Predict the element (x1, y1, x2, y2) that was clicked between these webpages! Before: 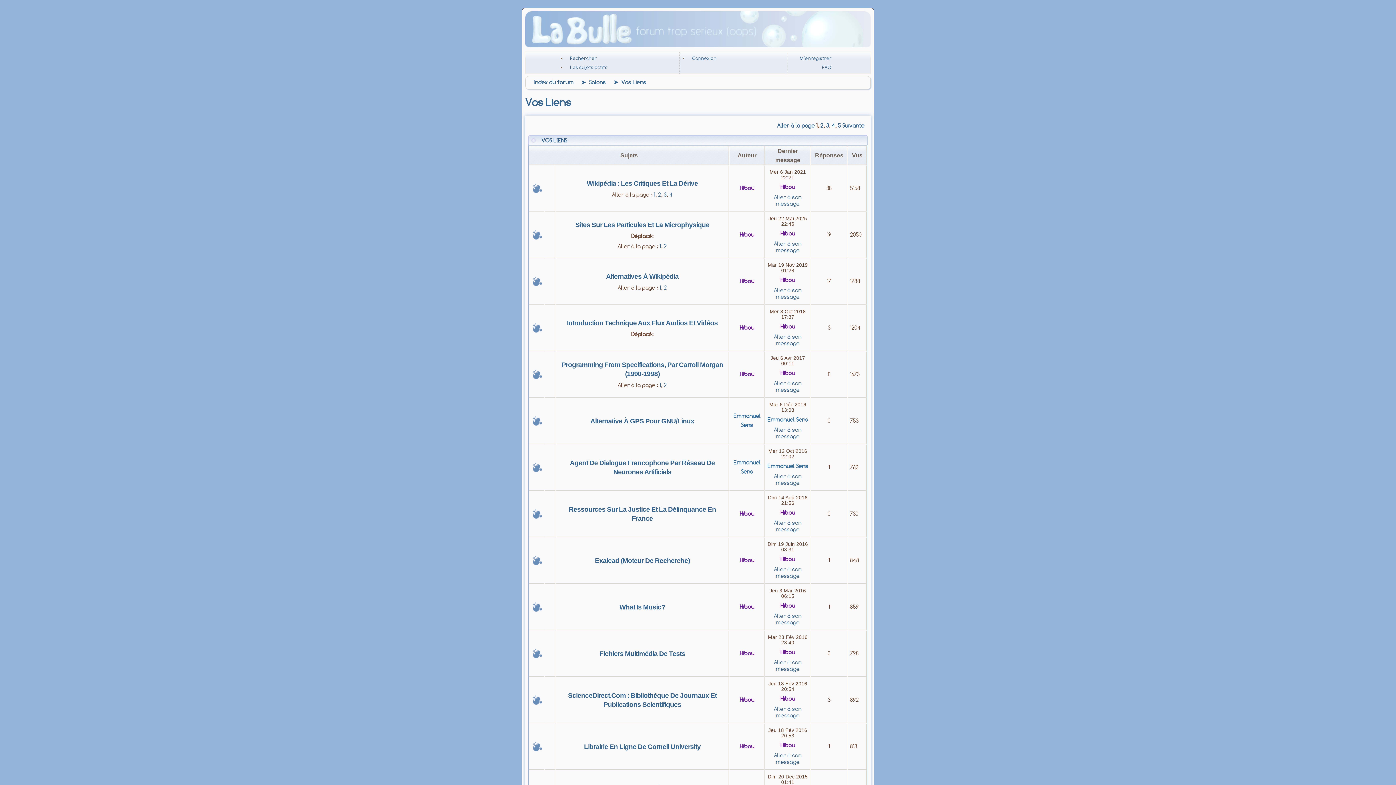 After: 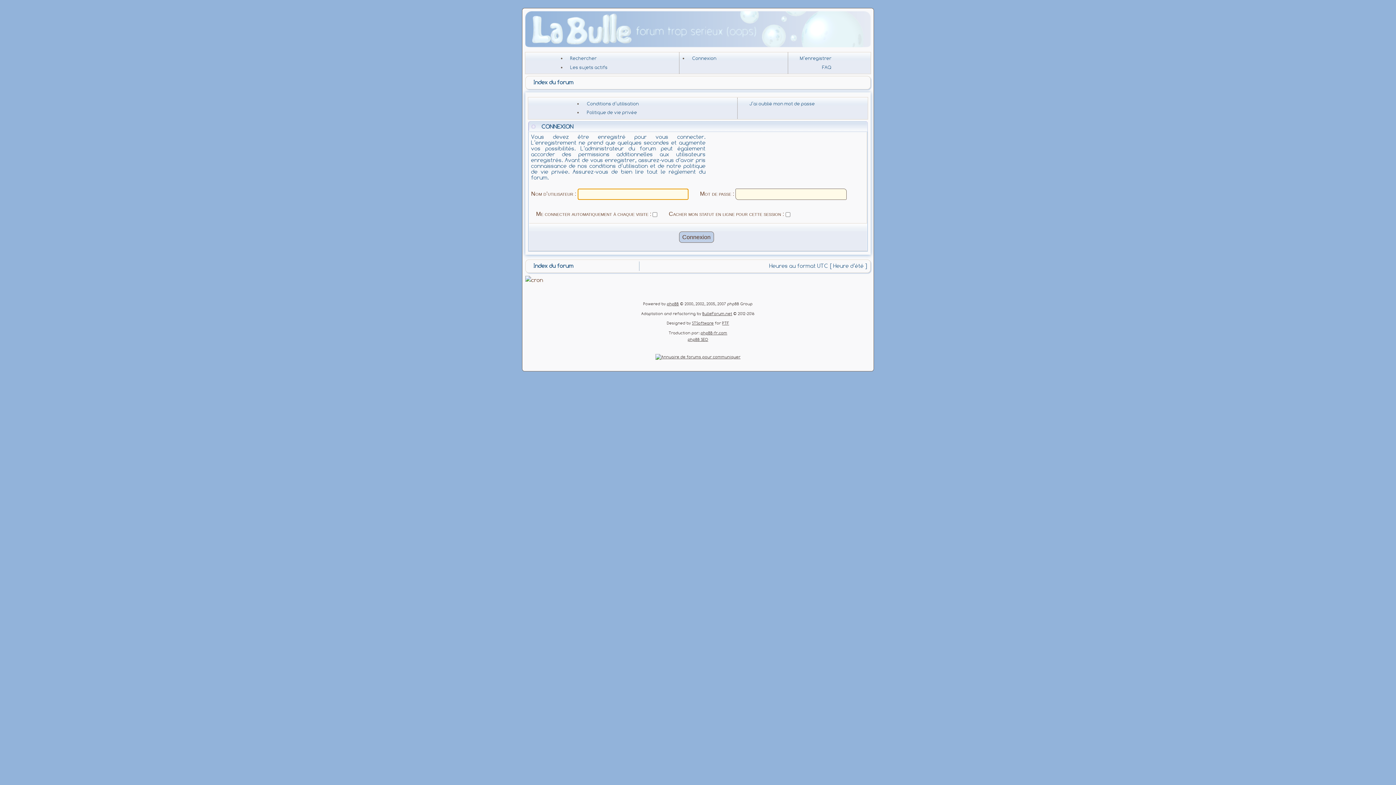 Action: label: Hibou bbox: (739, 743, 754, 750)